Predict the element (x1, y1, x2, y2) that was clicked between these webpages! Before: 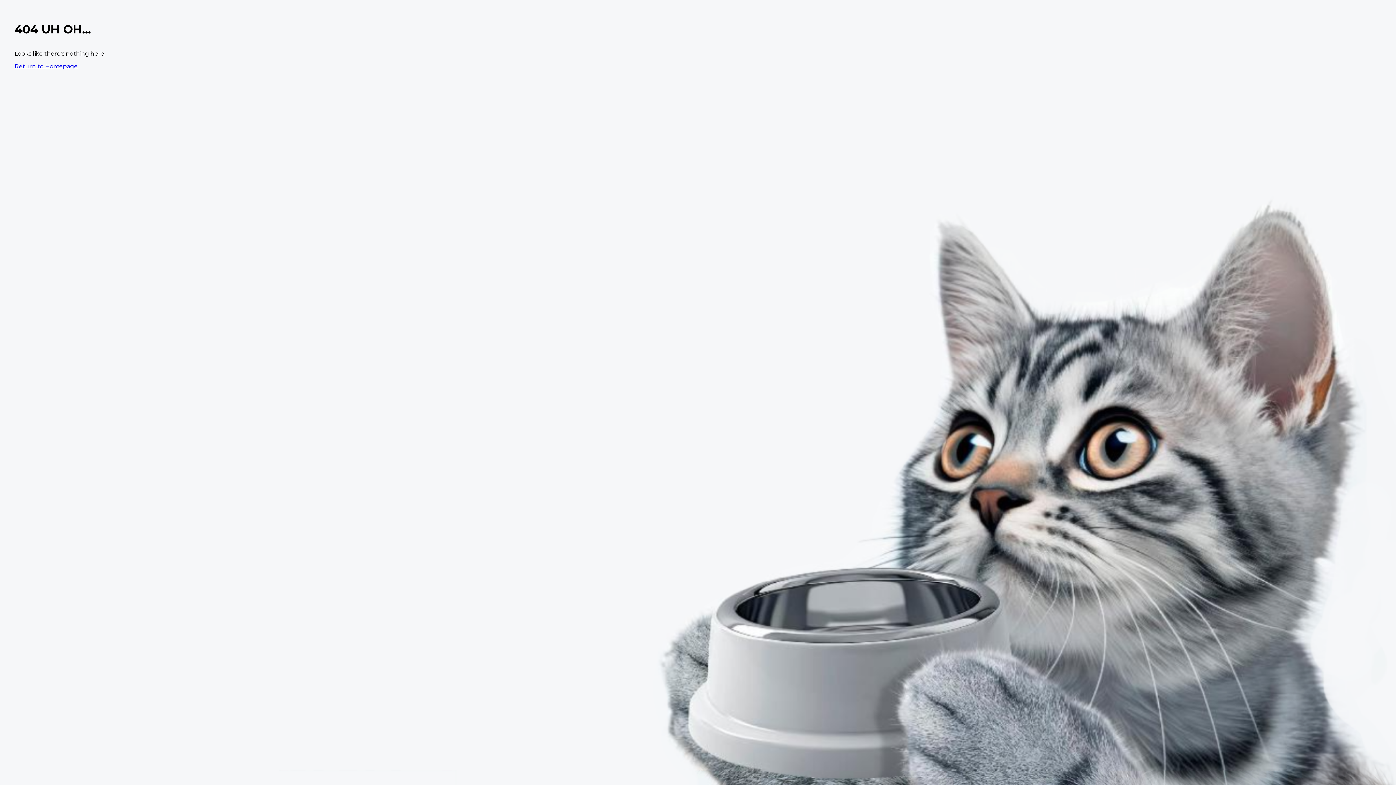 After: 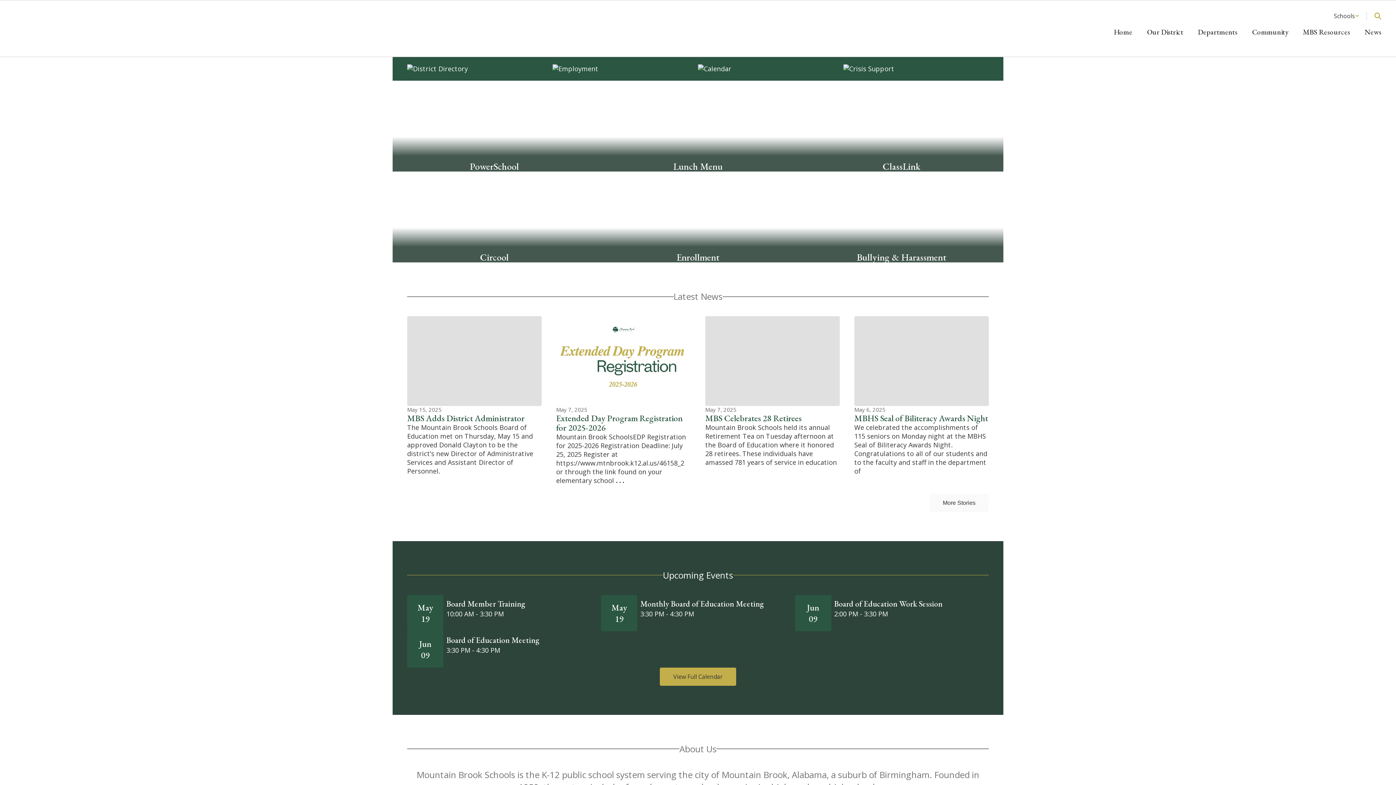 Action: label: Return to Homepage bbox: (14, 62, 77, 69)